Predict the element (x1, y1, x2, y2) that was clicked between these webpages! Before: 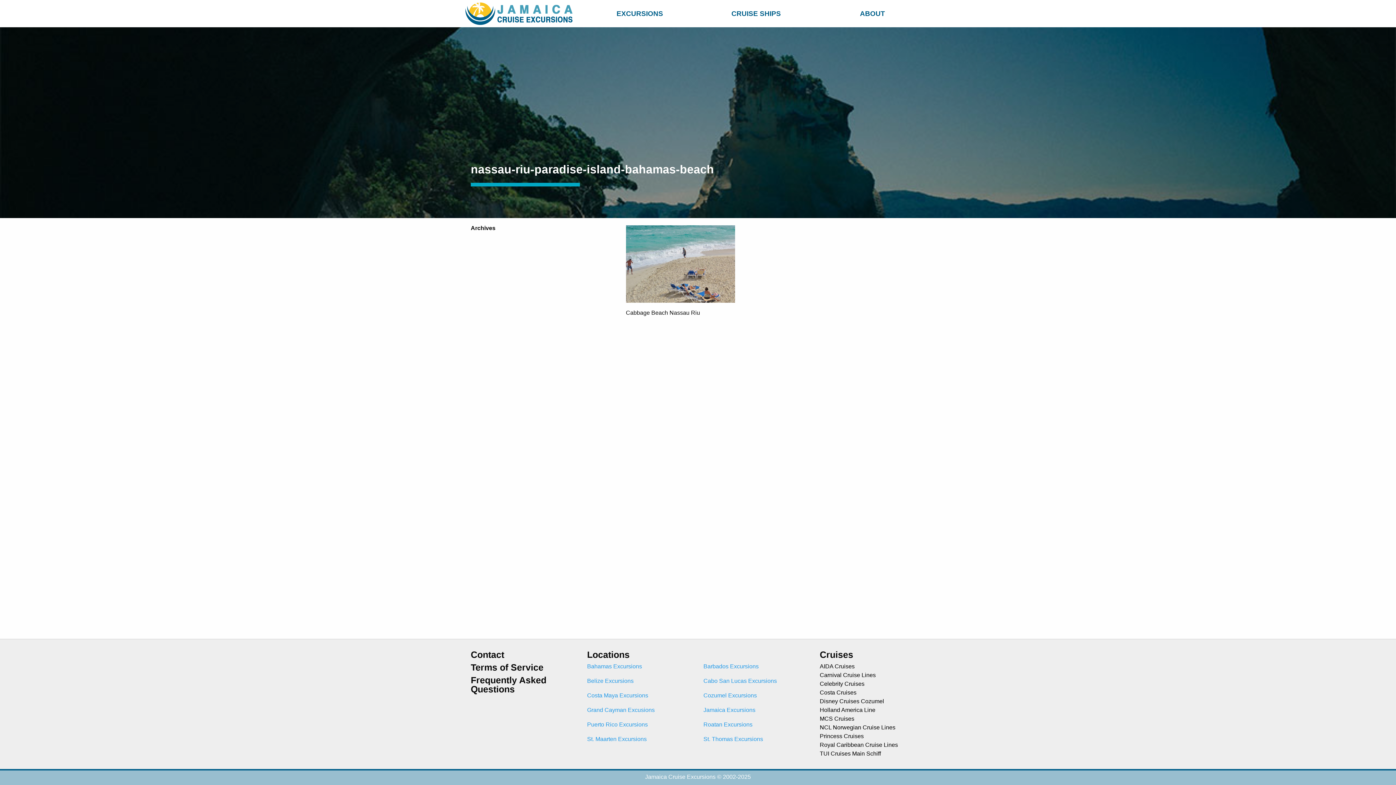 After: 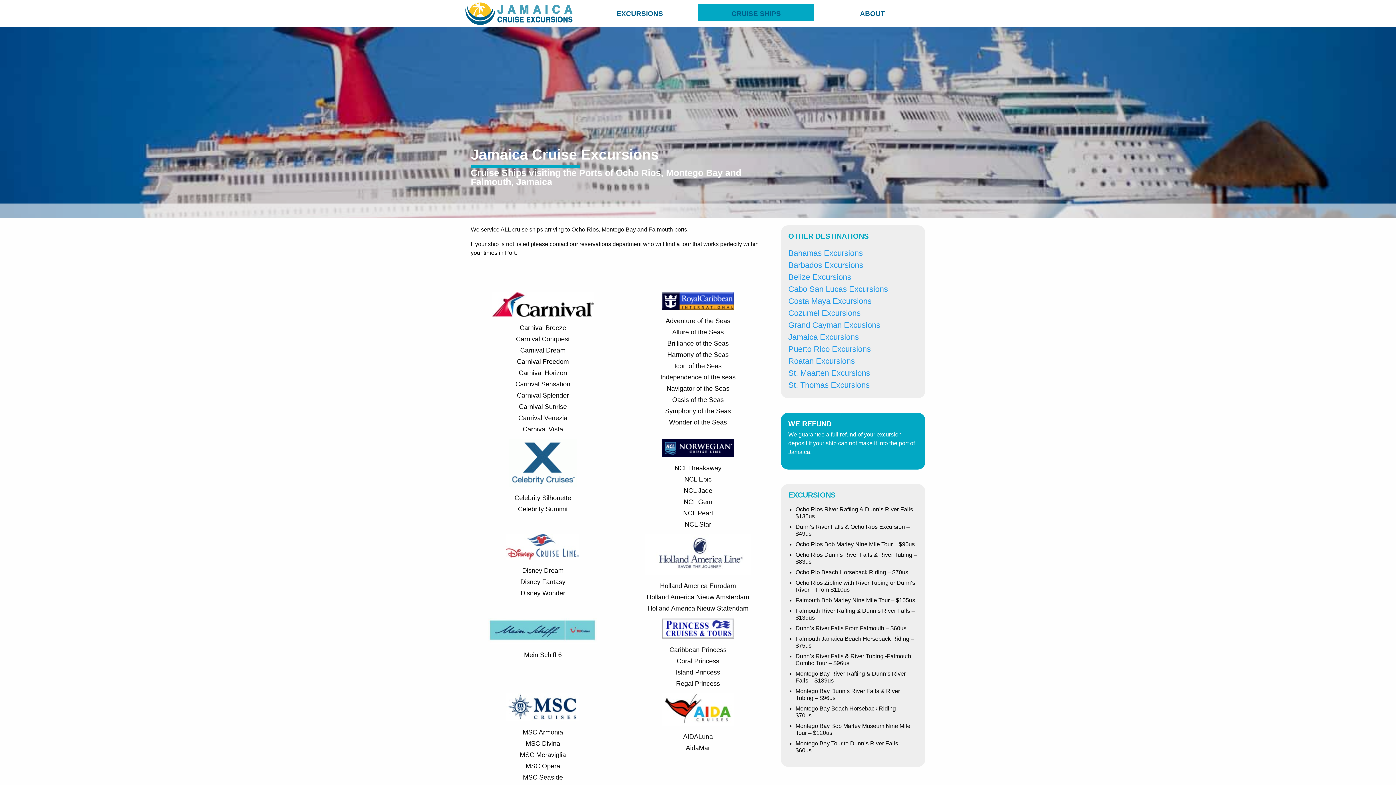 Action: label: Disney Cruises Cozumel bbox: (820, 697, 925, 706)